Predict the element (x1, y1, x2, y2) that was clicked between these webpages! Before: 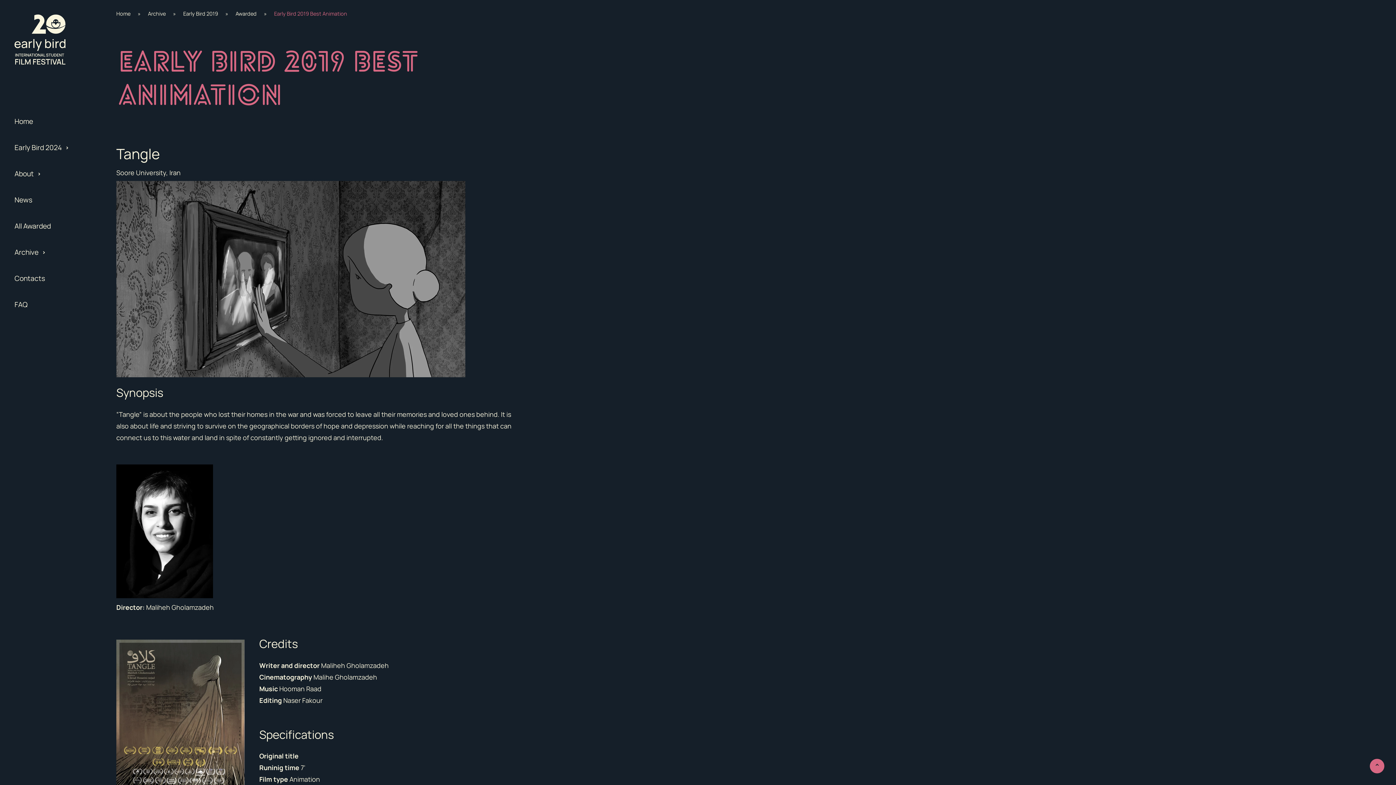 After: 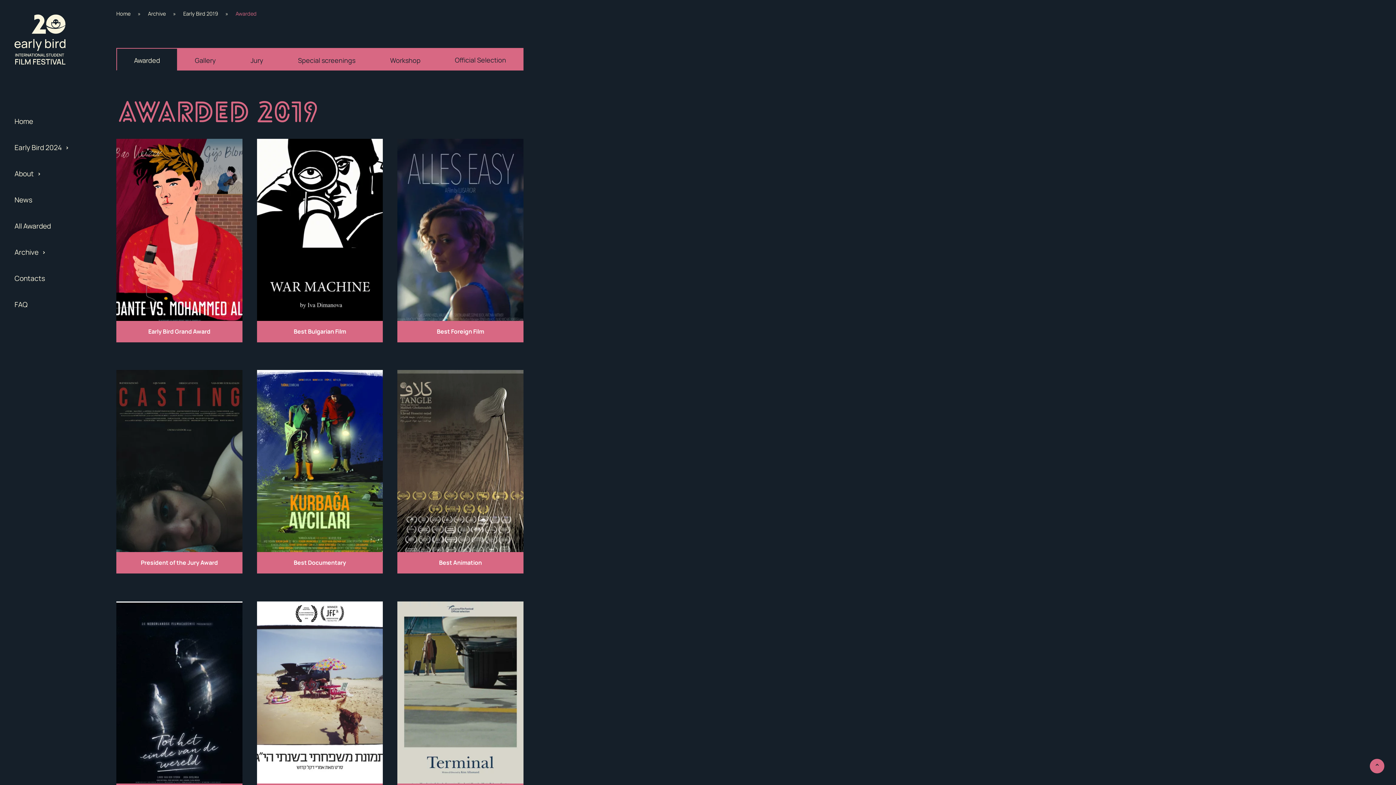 Action: label: Awarded bbox: (235, 10, 256, 17)